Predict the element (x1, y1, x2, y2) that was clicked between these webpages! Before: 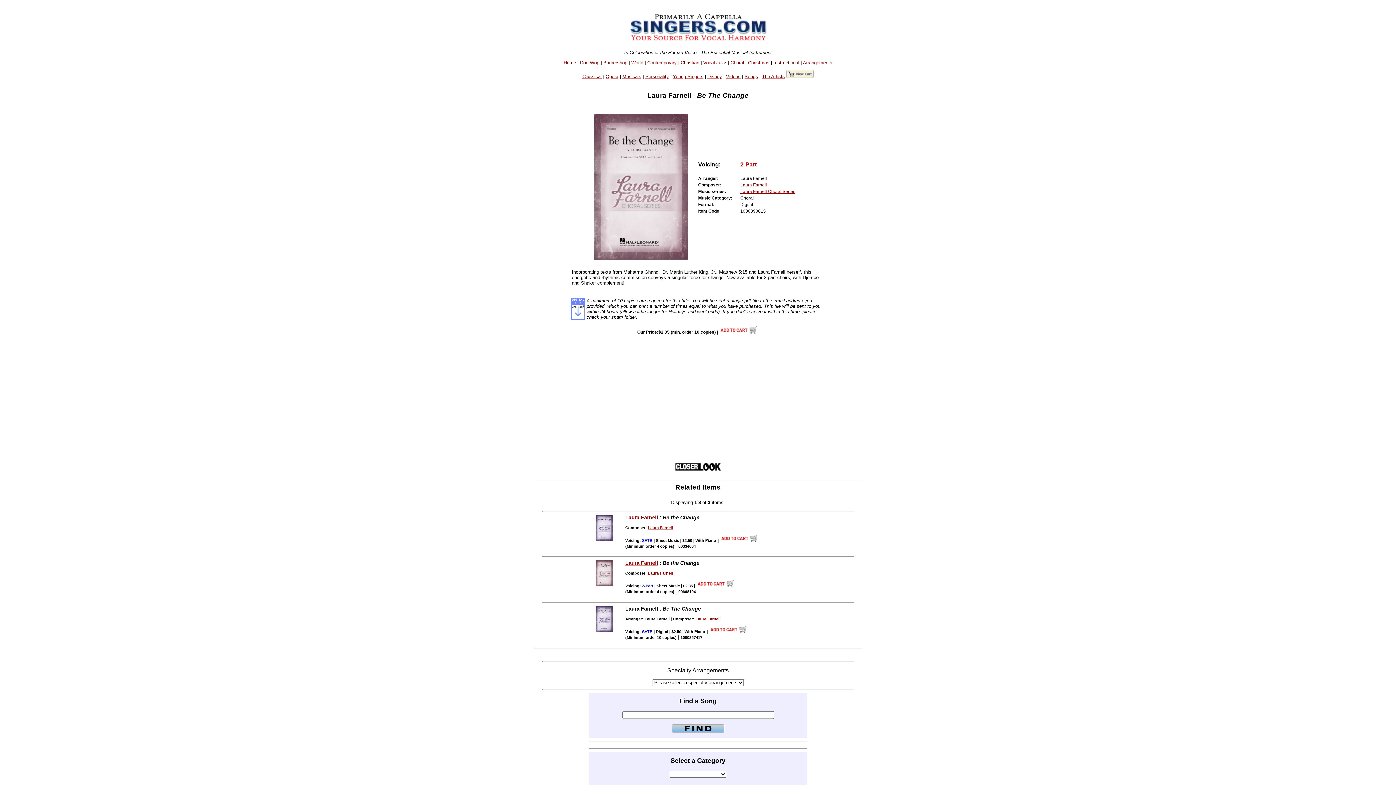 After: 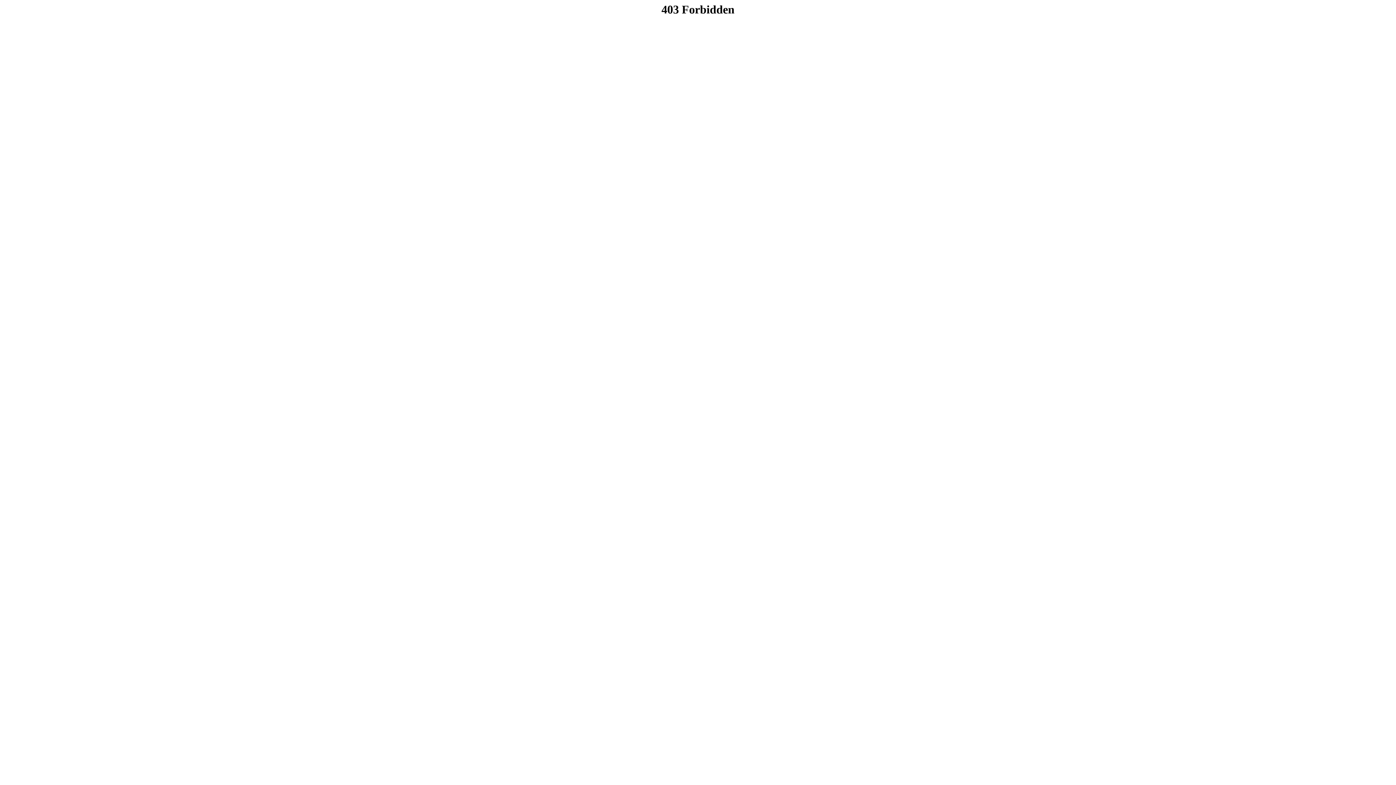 Action: bbox: (674, 467, 721, 472)